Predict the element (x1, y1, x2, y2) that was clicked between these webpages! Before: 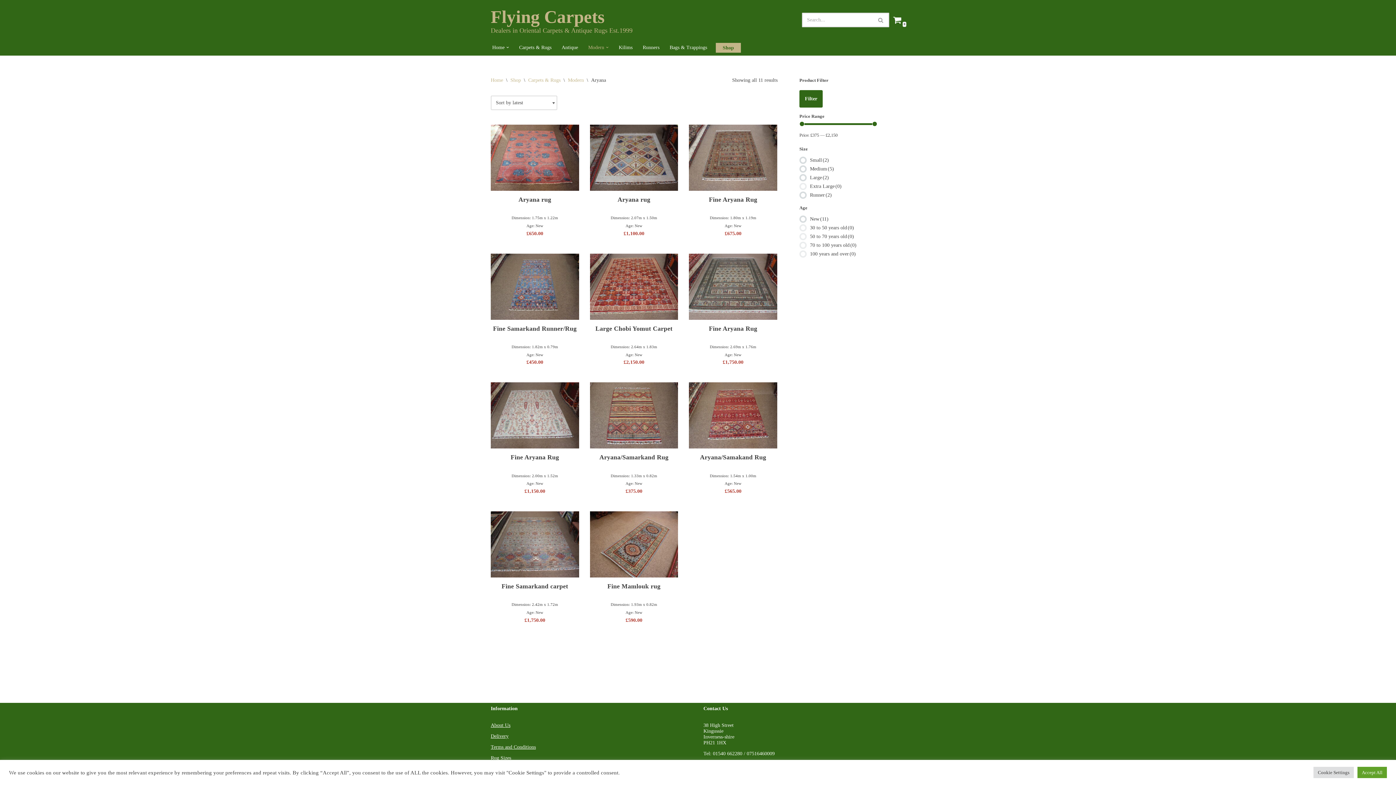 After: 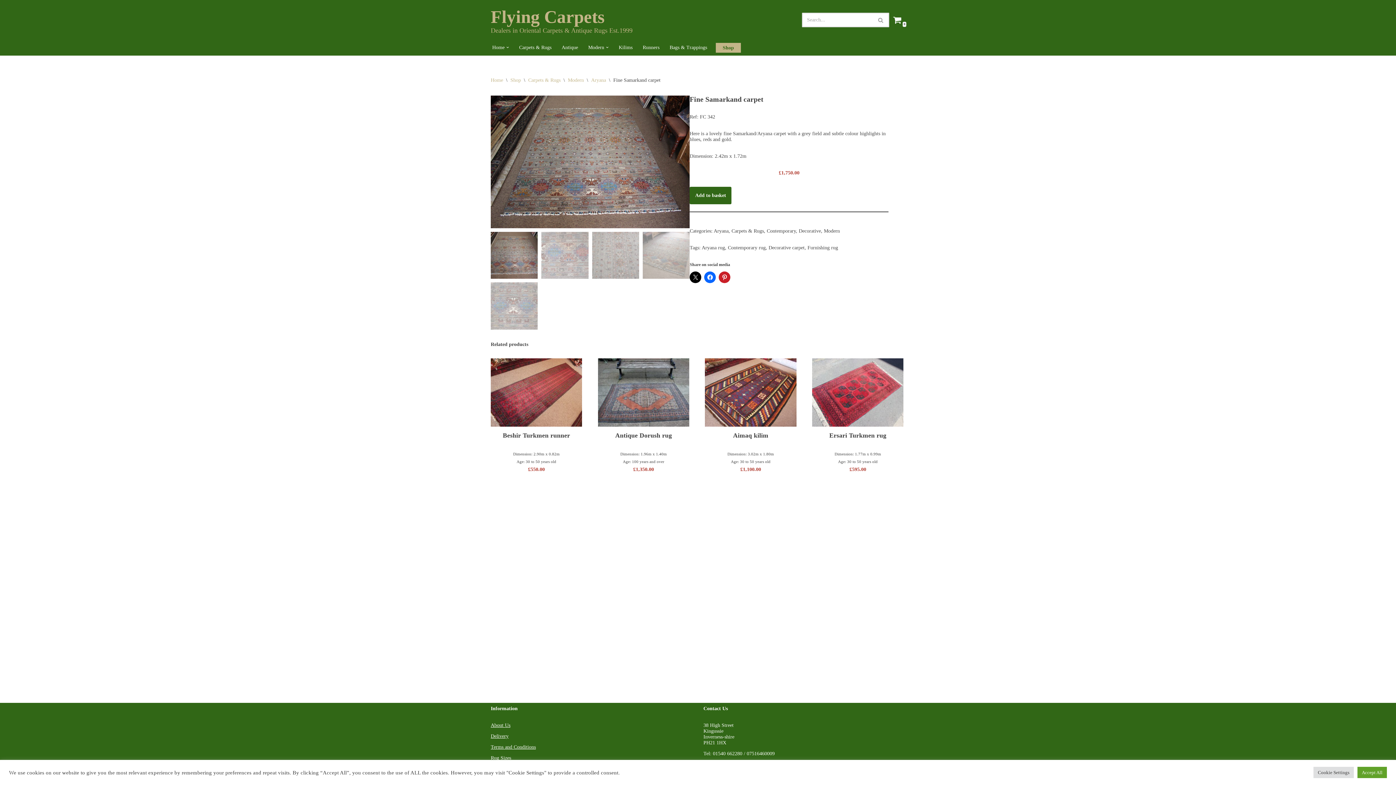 Action: label: Fine Samarkand carpet

Dimension: 2.42m x 1.72m

Age: New

£1,750.00 bbox: (490, 511, 579, 623)